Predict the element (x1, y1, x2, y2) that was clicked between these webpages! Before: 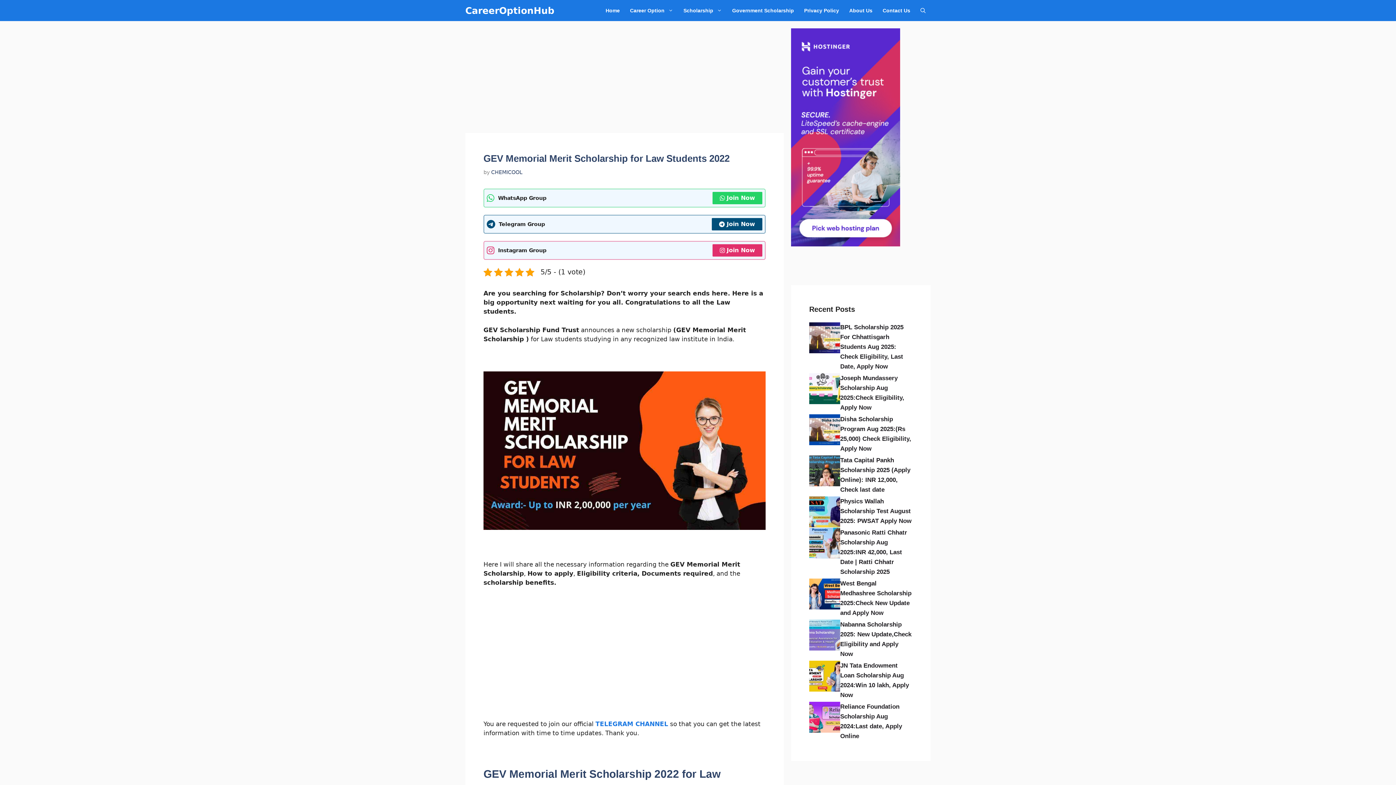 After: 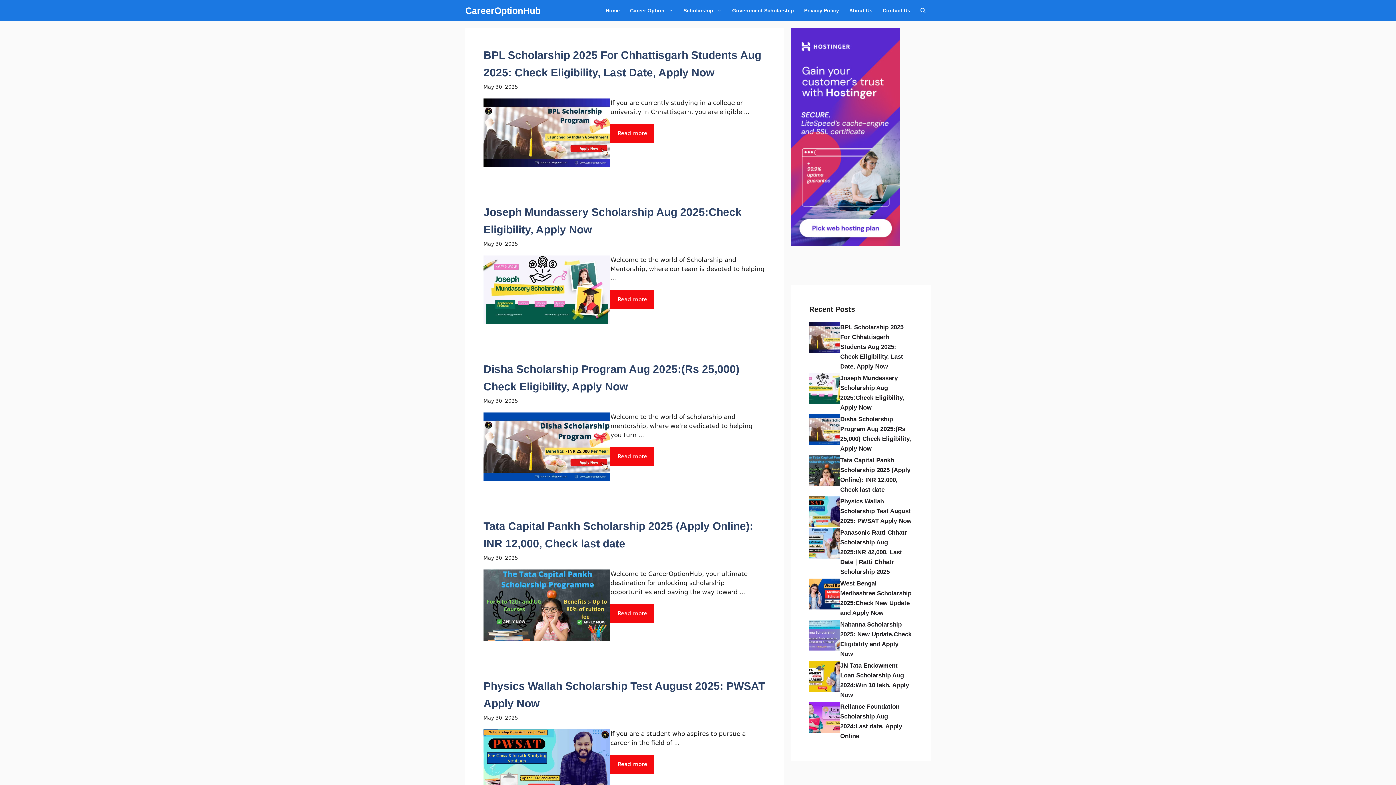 Action: bbox: (491, 169, 522, 175) label: CHEMICOOL